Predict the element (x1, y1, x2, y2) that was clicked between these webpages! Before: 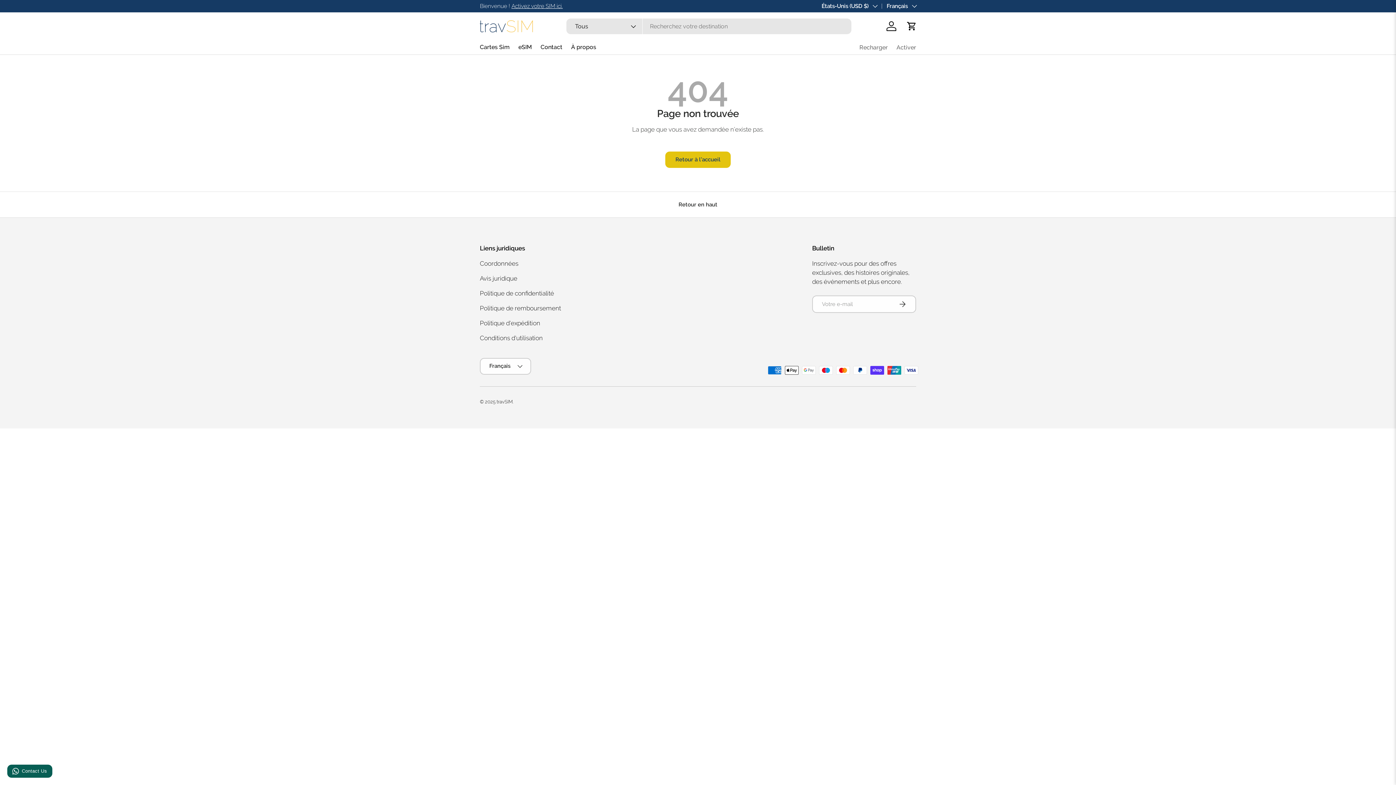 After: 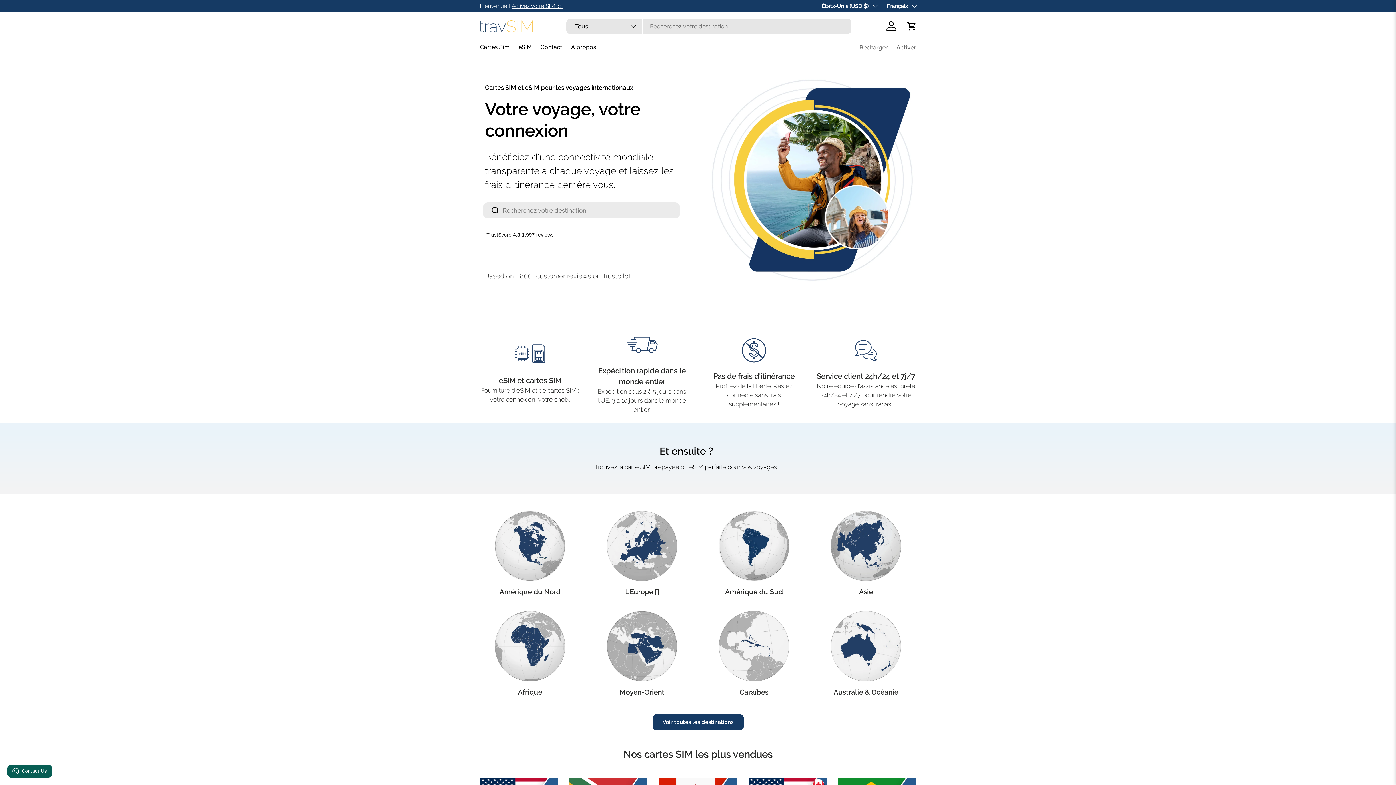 Action: bbox: (480, 20, 534, 32)